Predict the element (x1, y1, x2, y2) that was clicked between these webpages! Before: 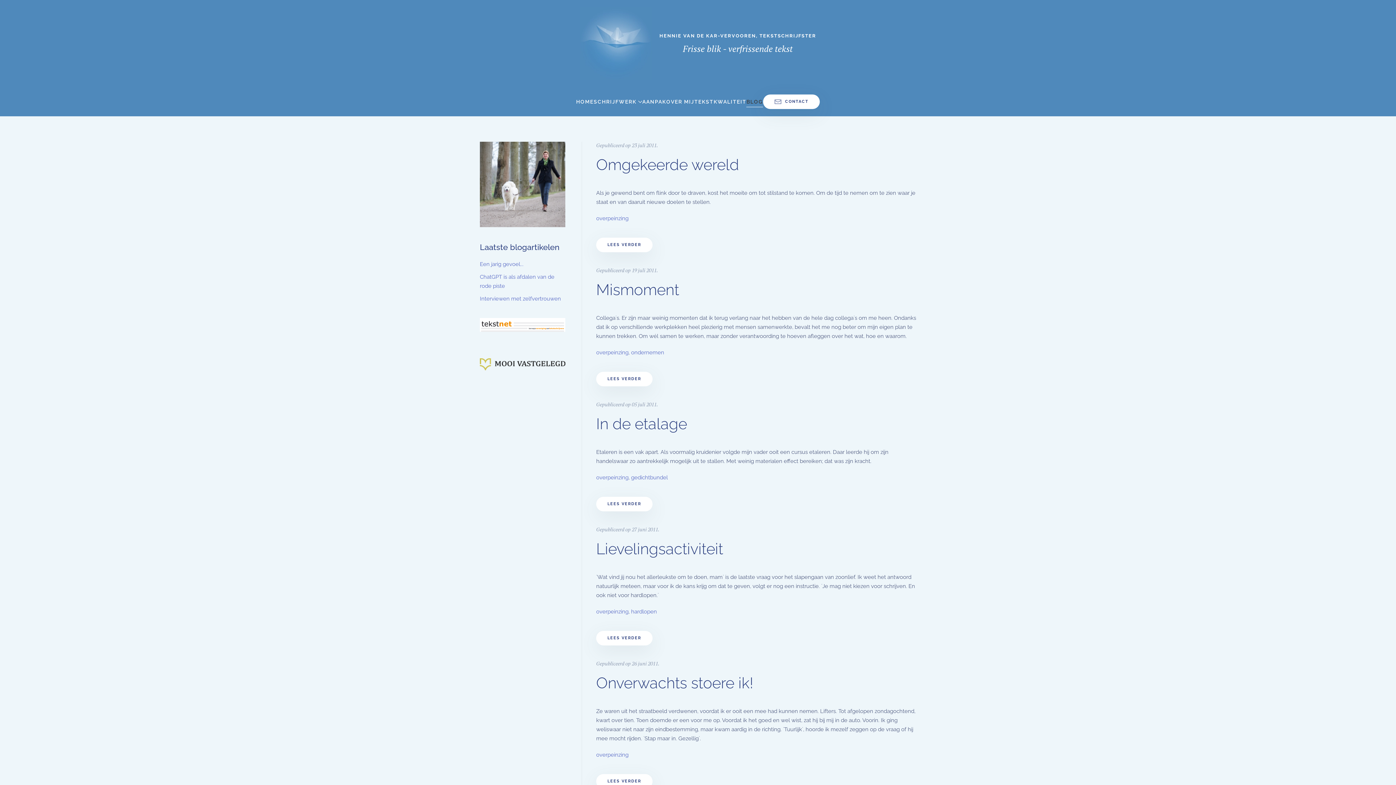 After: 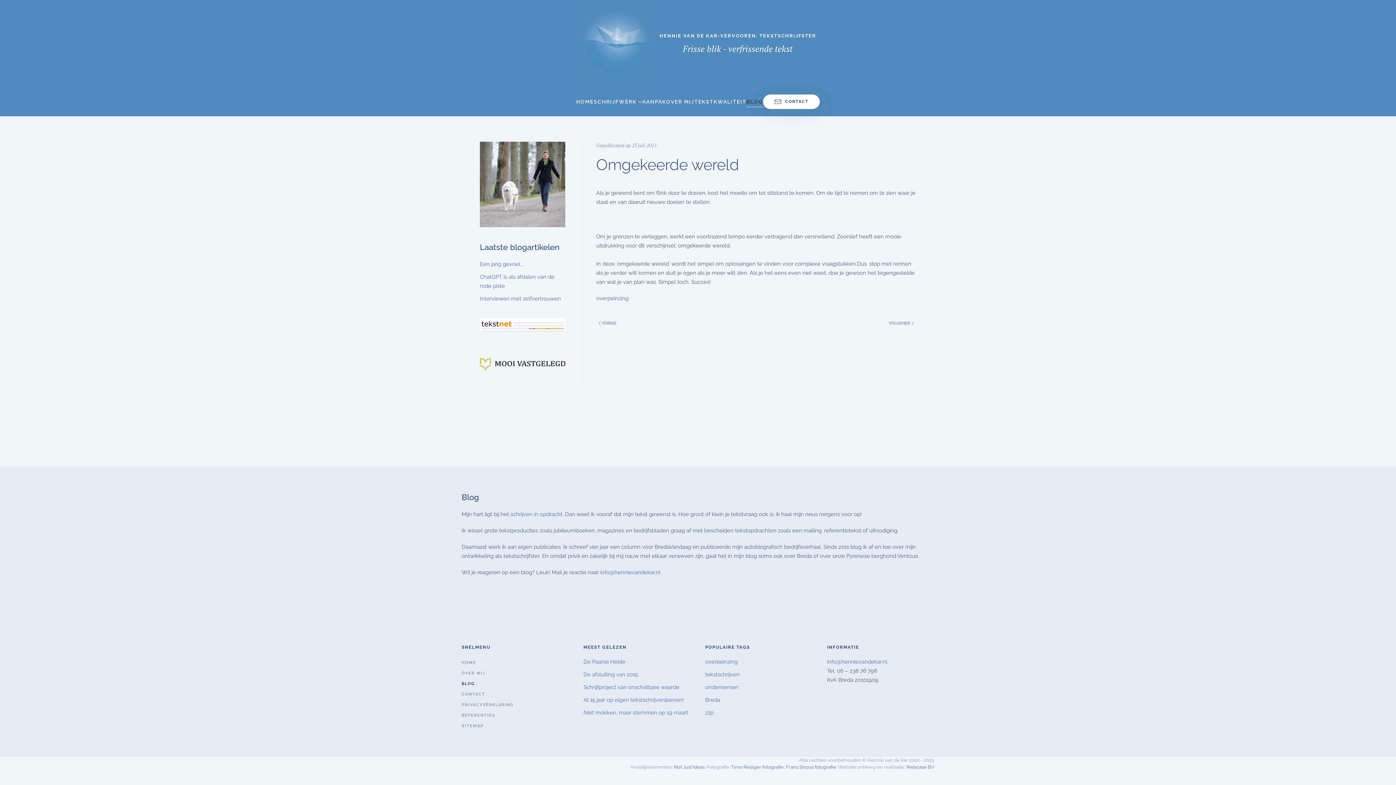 Action: label: LEES VERDER bbox: (596, 237, 652, 252)